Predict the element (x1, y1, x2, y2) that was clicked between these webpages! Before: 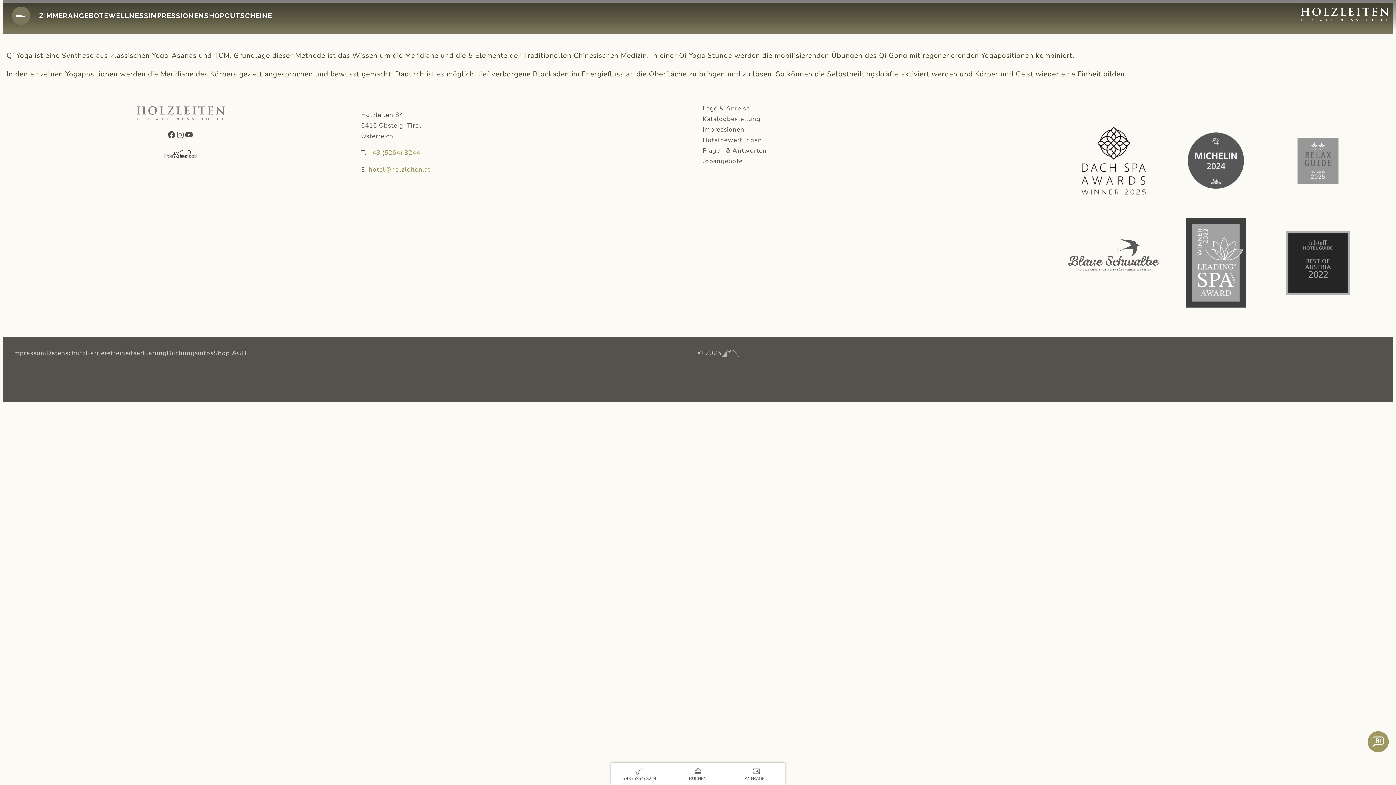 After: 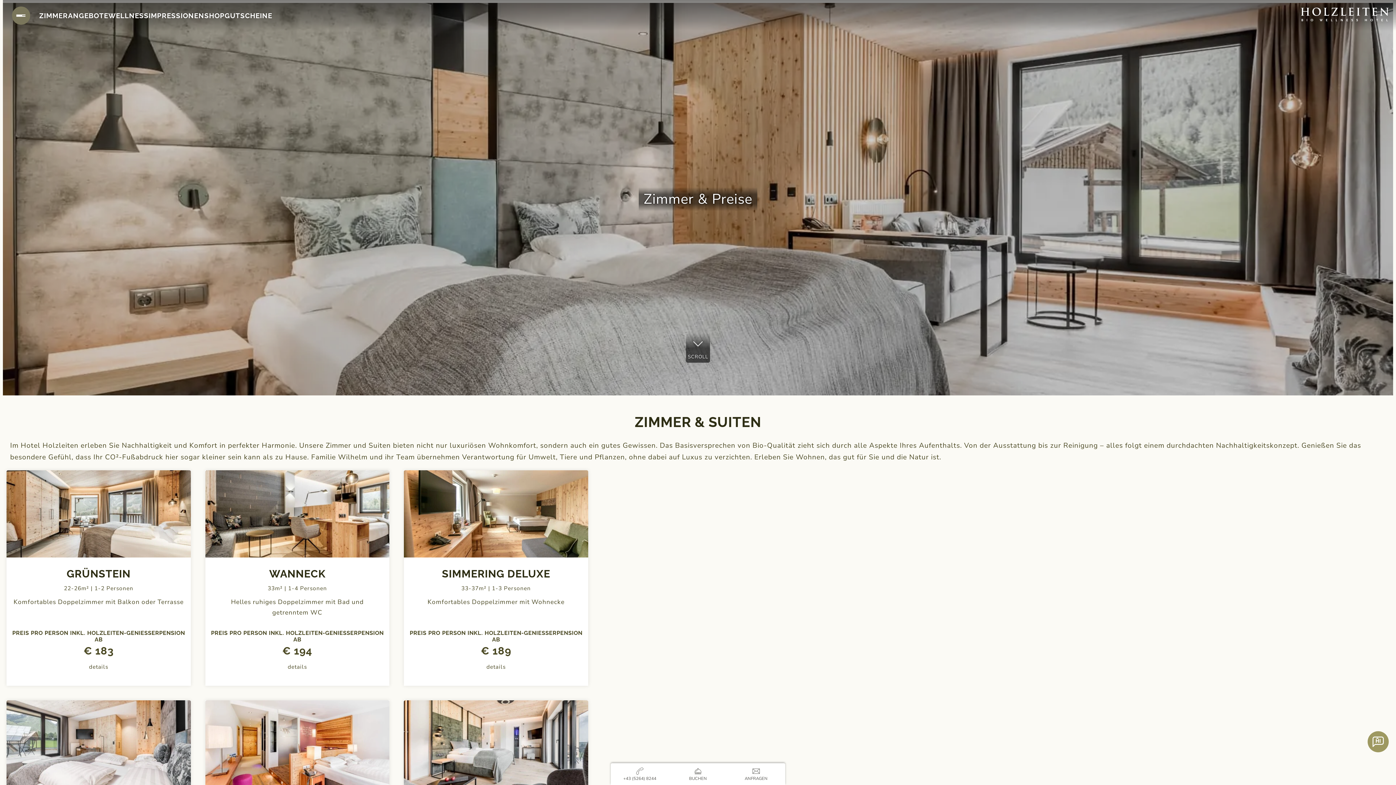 Action: bbox: (39, 9, 68, 21) label: ZIMMER